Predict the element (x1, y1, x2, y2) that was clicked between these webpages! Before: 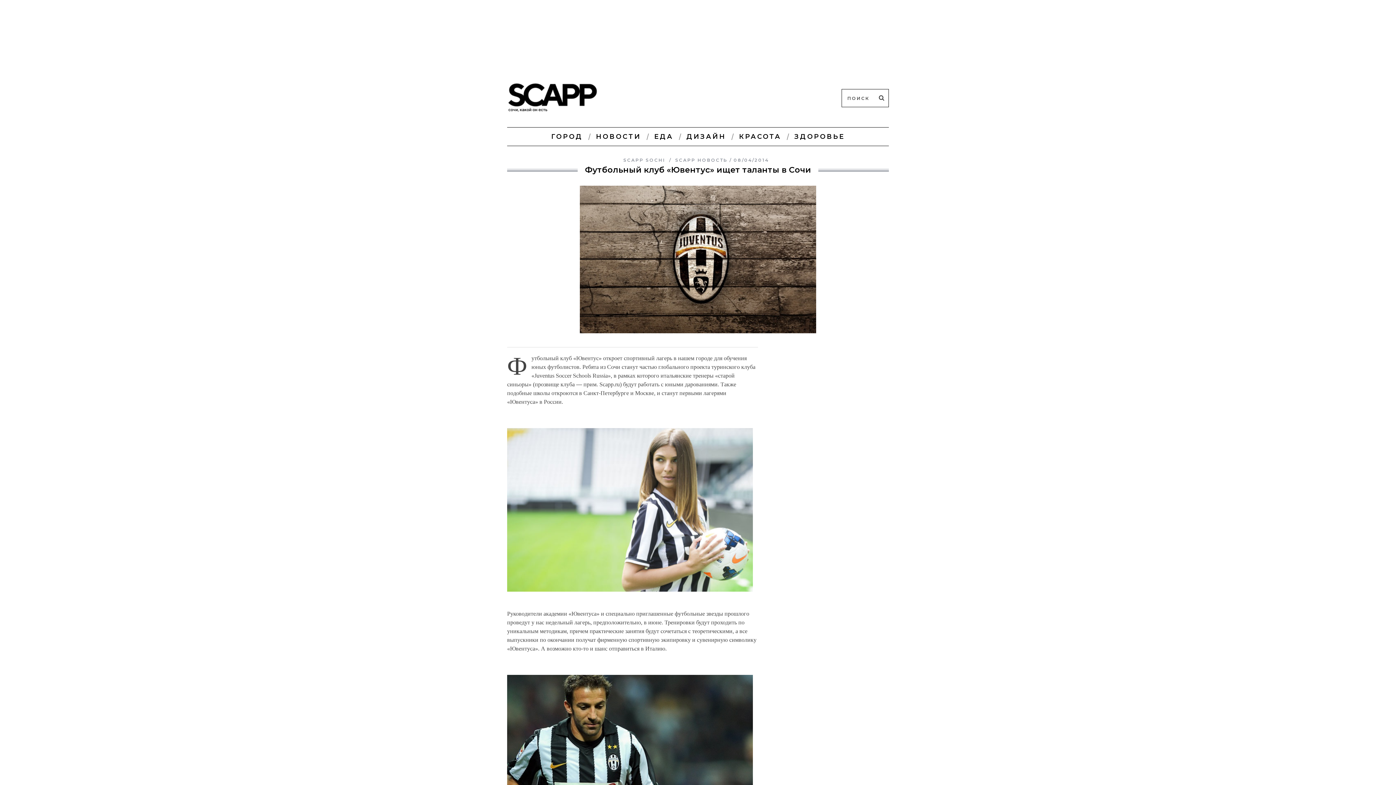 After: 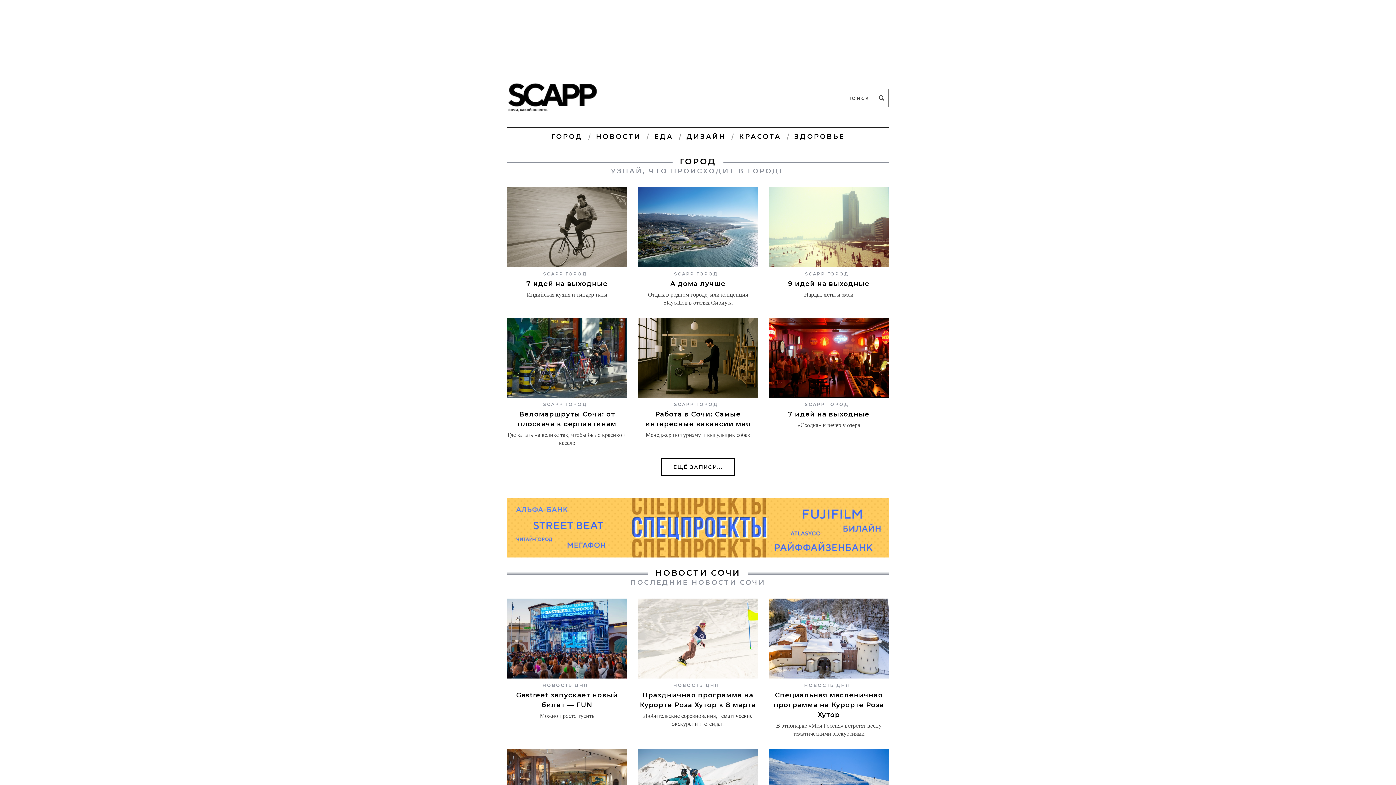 Action: bbox: (507, 80, 838, 116)